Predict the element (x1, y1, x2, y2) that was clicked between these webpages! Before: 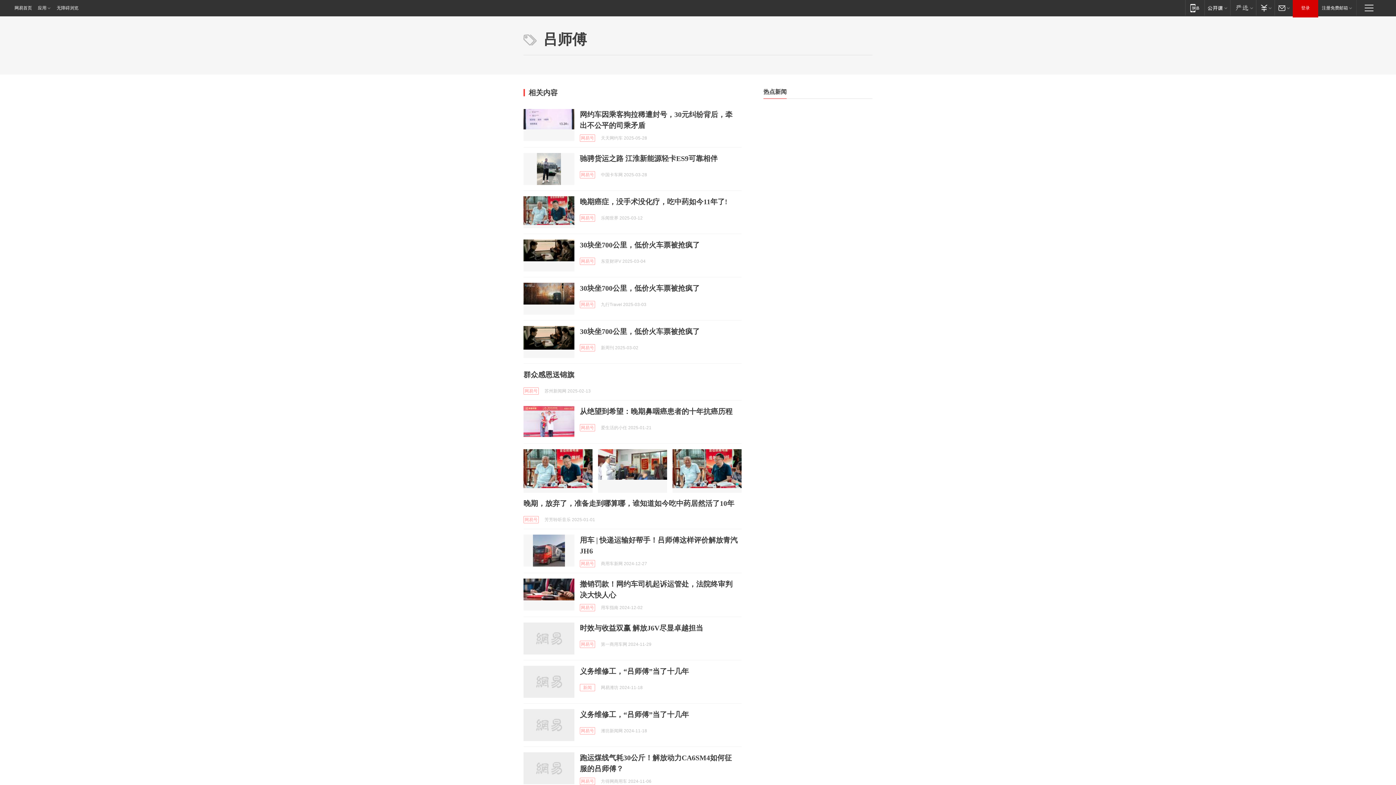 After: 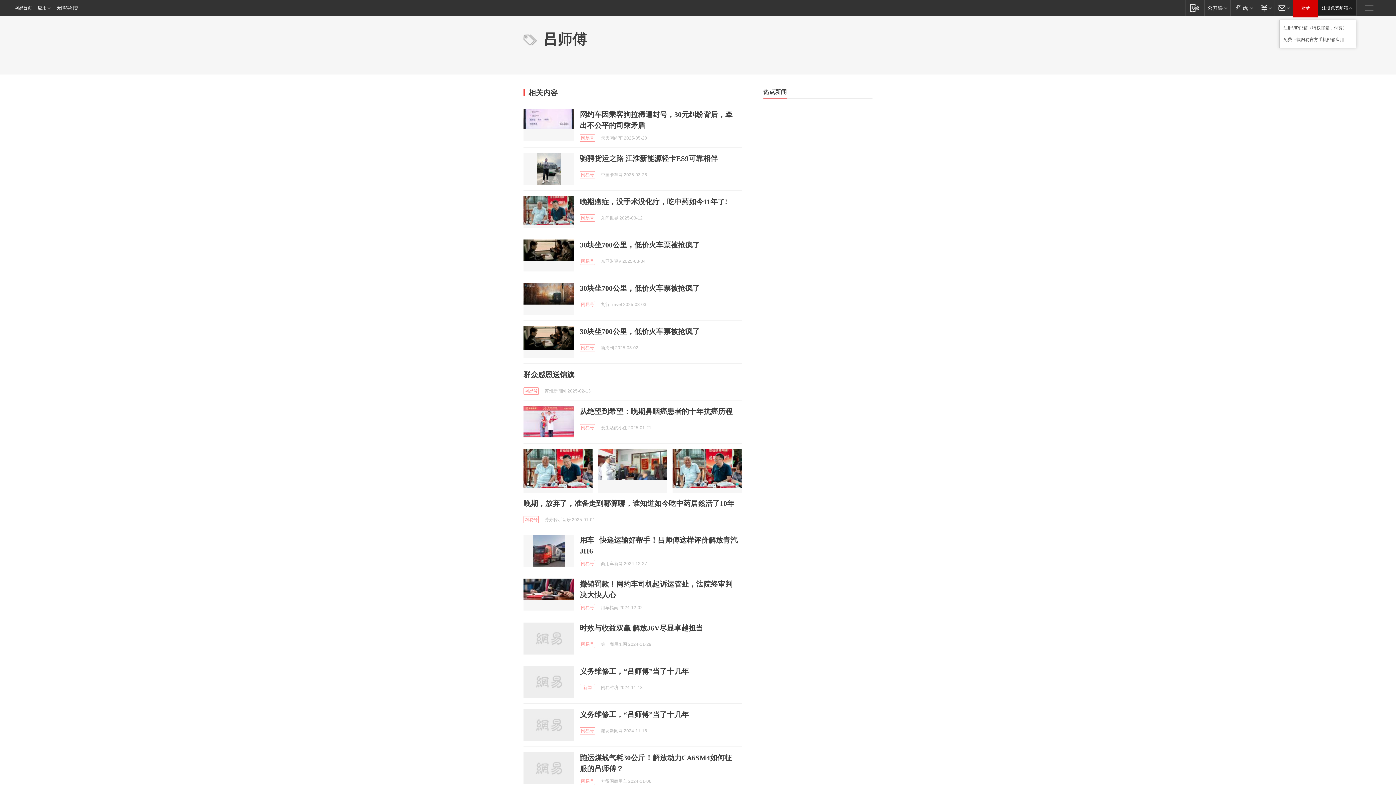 Action: bbox: (1318, 0, 1356, 15) label: 注册免费邮箱